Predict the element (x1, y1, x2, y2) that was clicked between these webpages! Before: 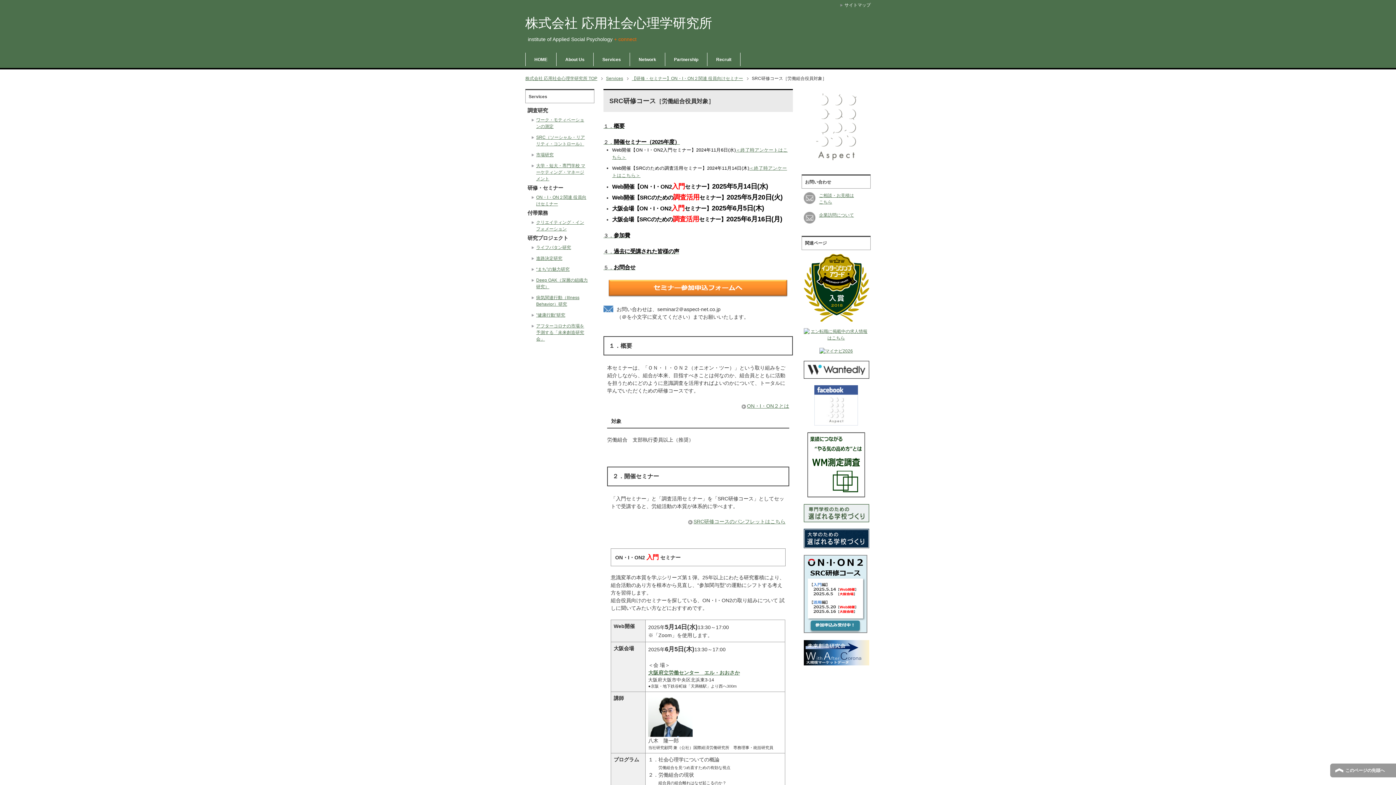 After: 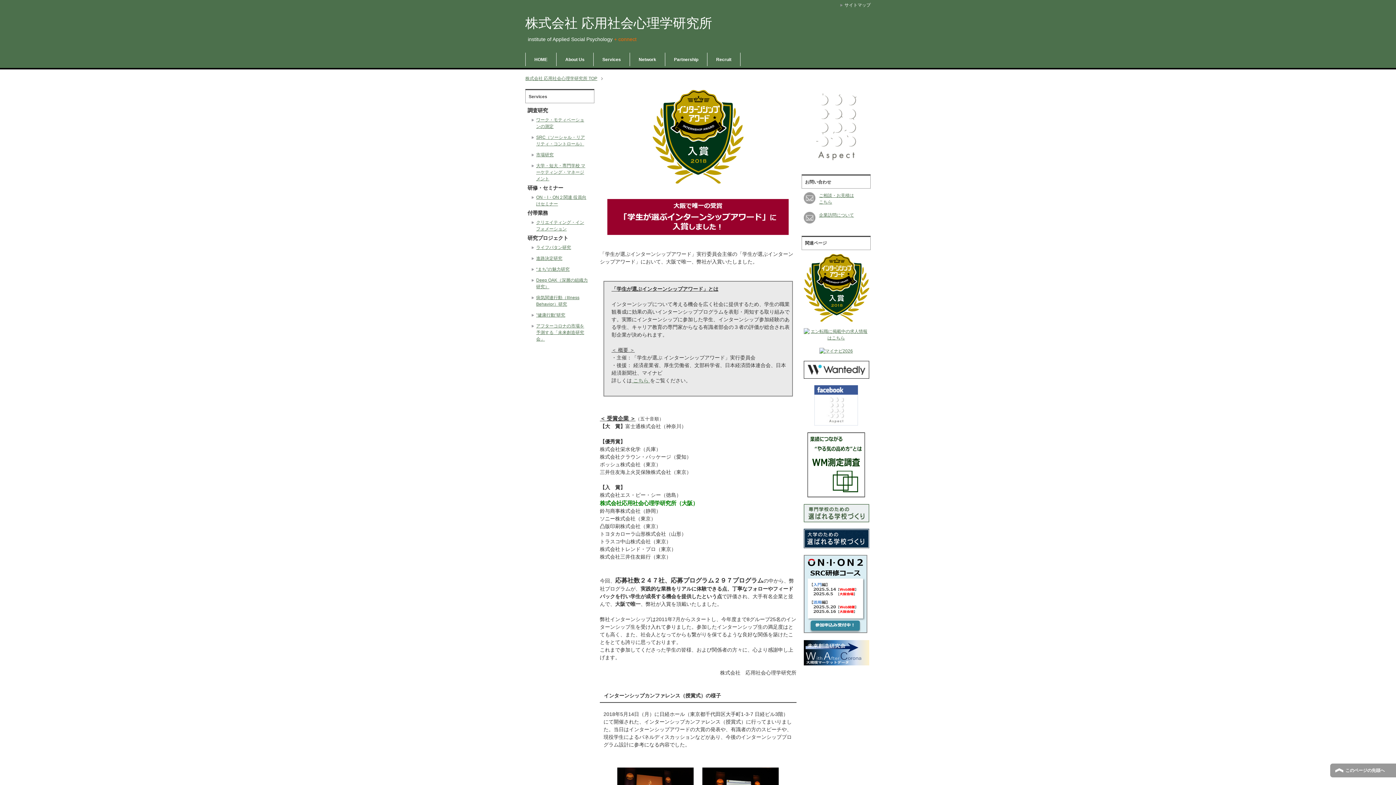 Action: bbox: (804, 316, 869, 321)